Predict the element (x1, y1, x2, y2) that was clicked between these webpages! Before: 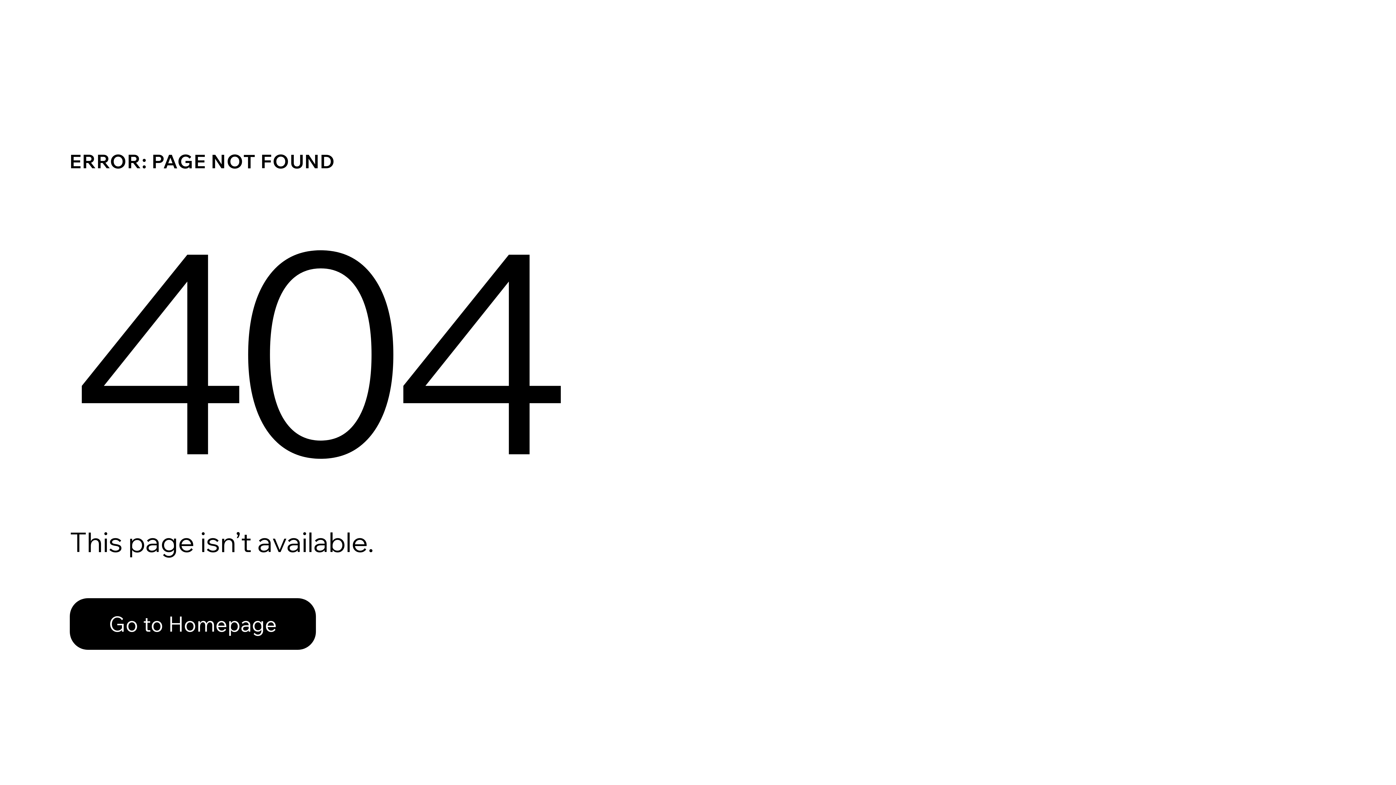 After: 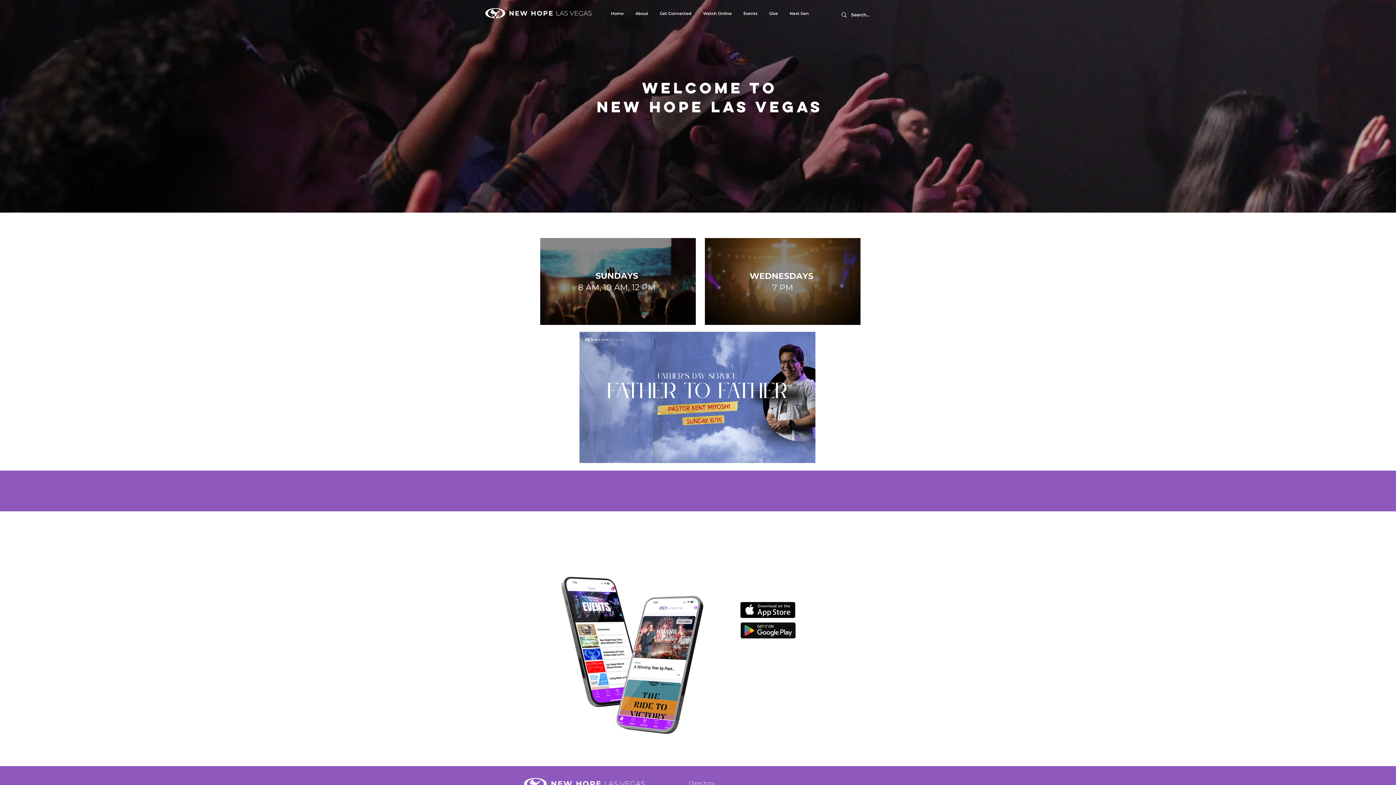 Action: bbox: (69, 598, 316, 650) label: Go to Homepage